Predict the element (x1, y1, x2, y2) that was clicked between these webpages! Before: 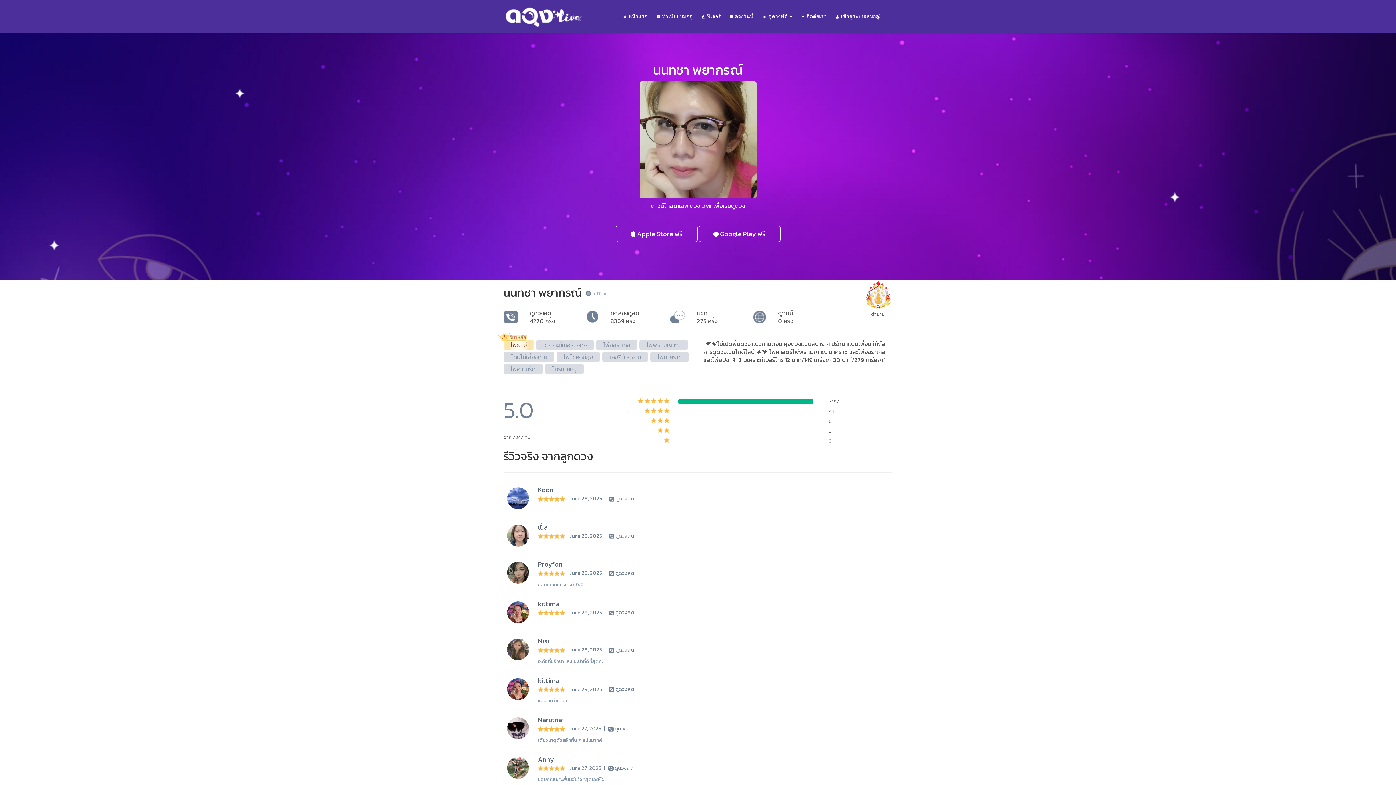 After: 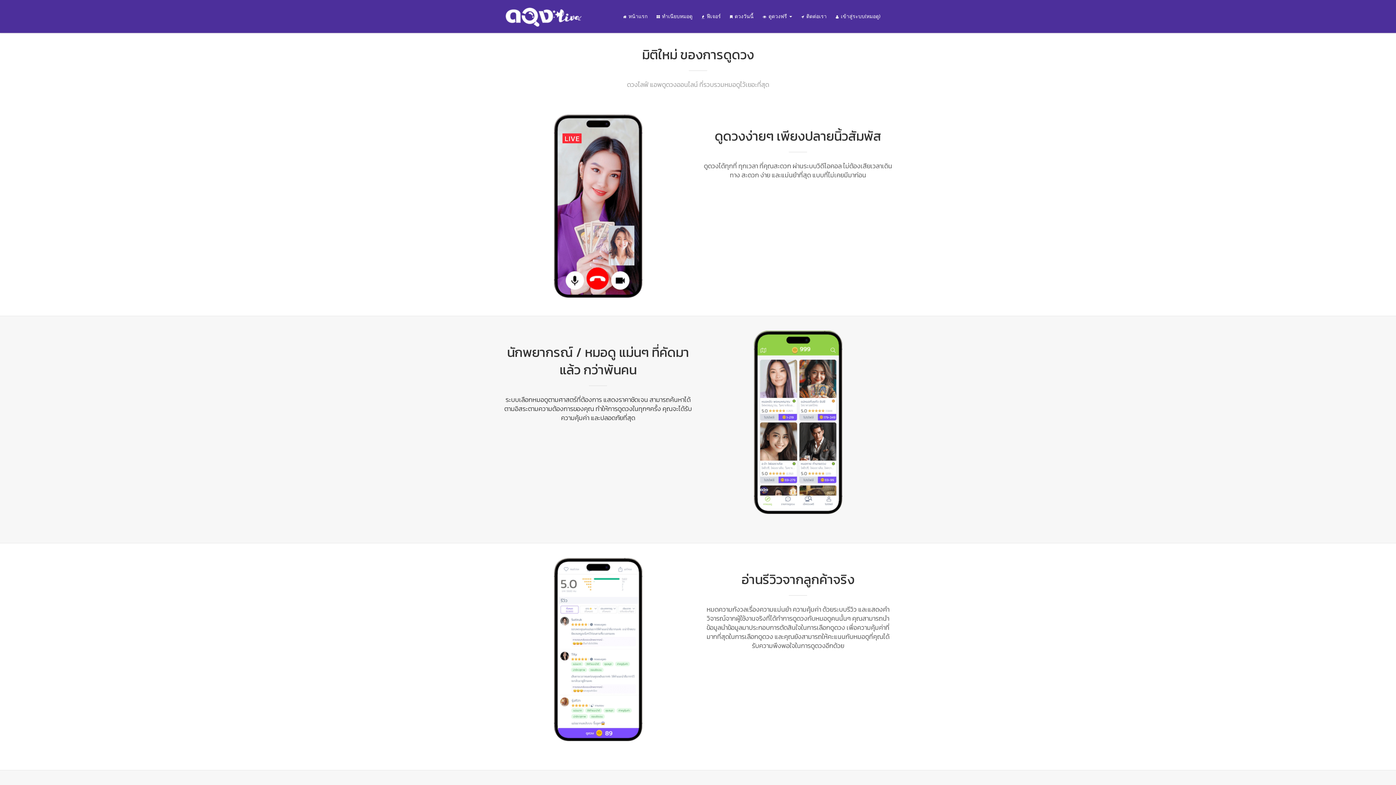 Action: bbox: (696, 0, 726, 32) label: ฟีเจอร์